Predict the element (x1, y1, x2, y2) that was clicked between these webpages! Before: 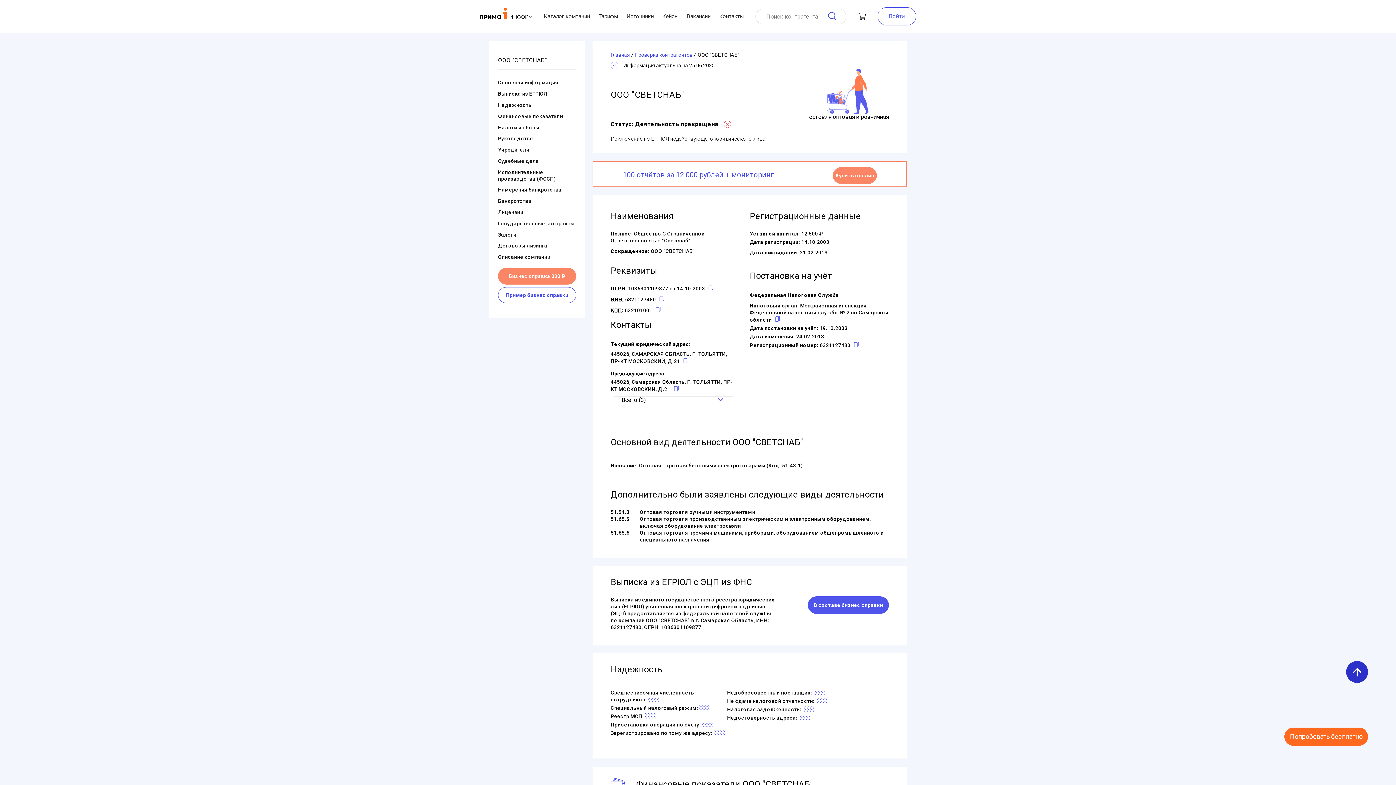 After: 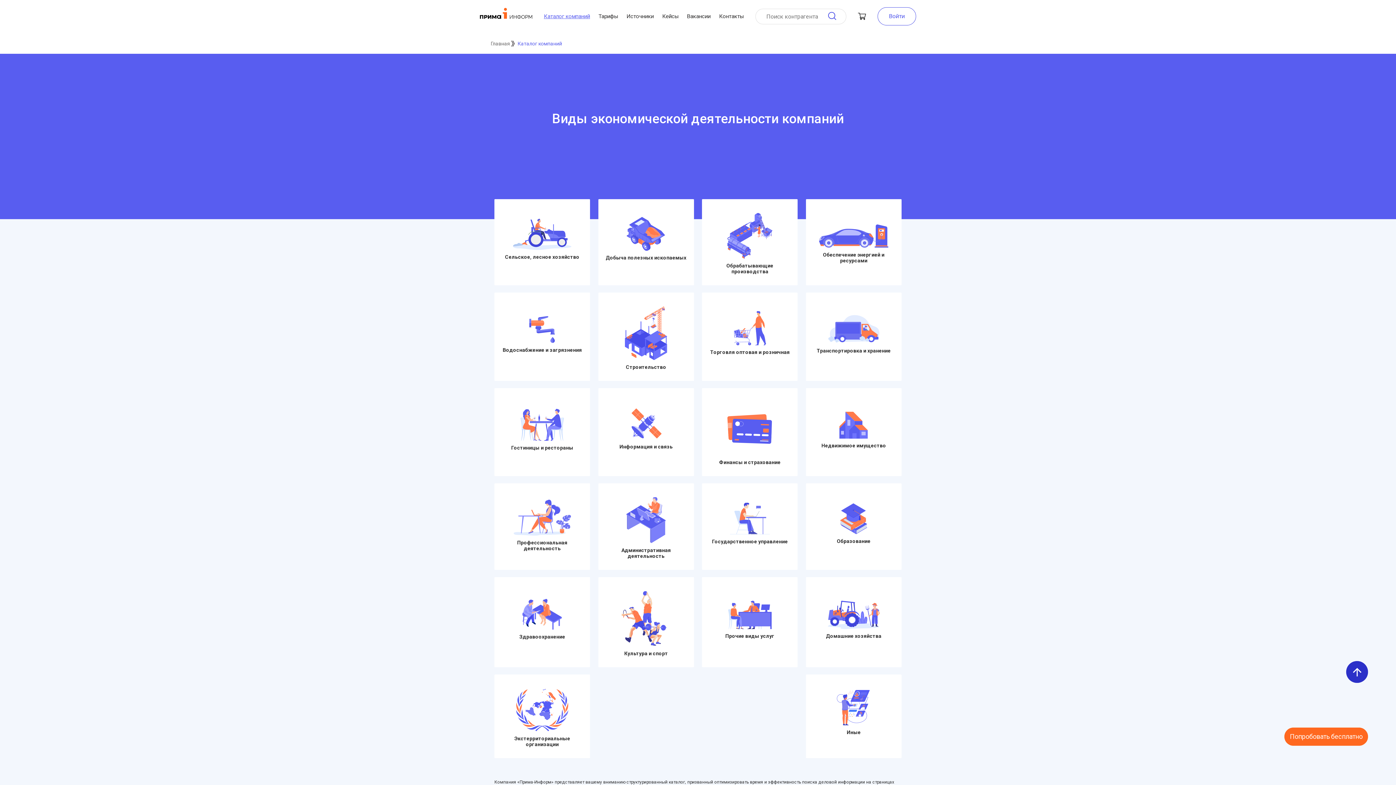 Action: bbox: (544, 13, 590, 19) label: Каталог компаний